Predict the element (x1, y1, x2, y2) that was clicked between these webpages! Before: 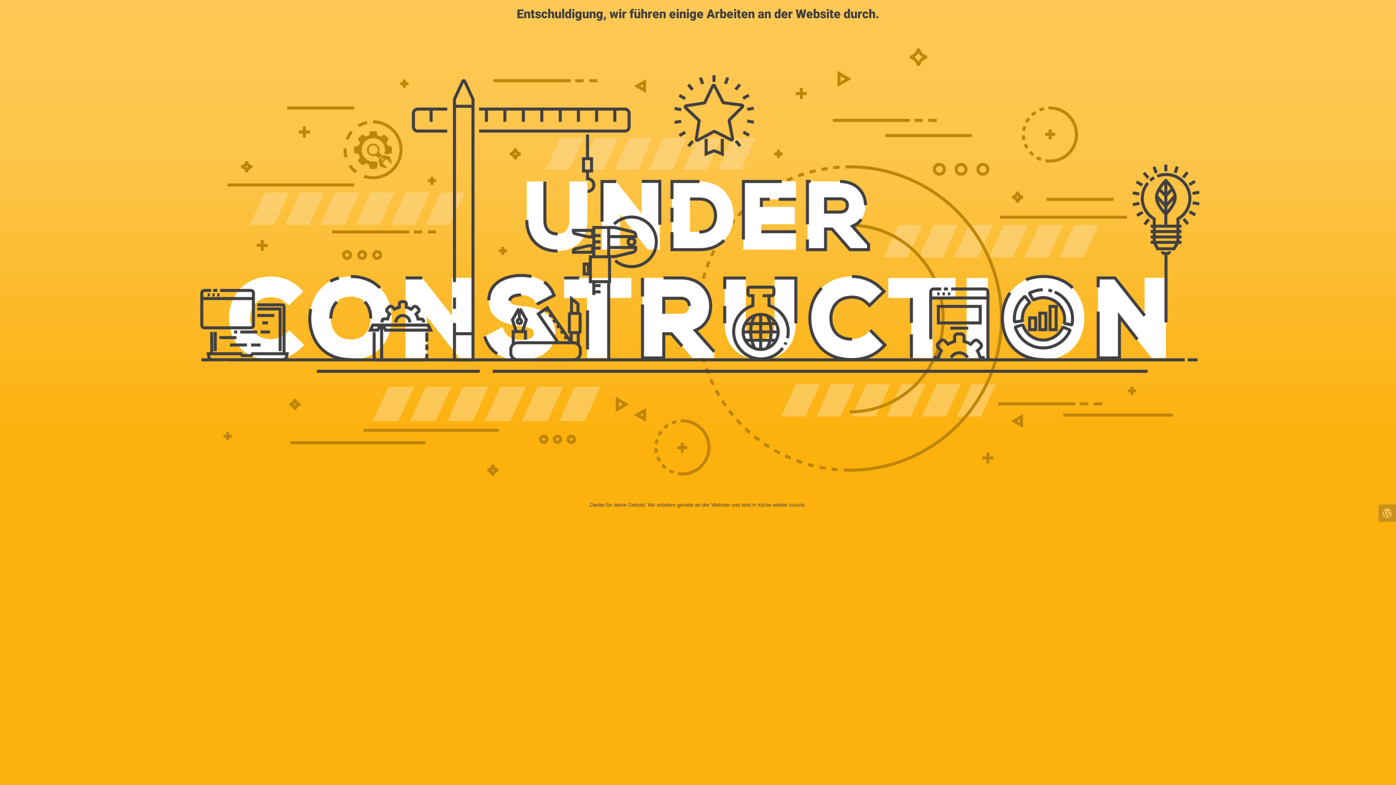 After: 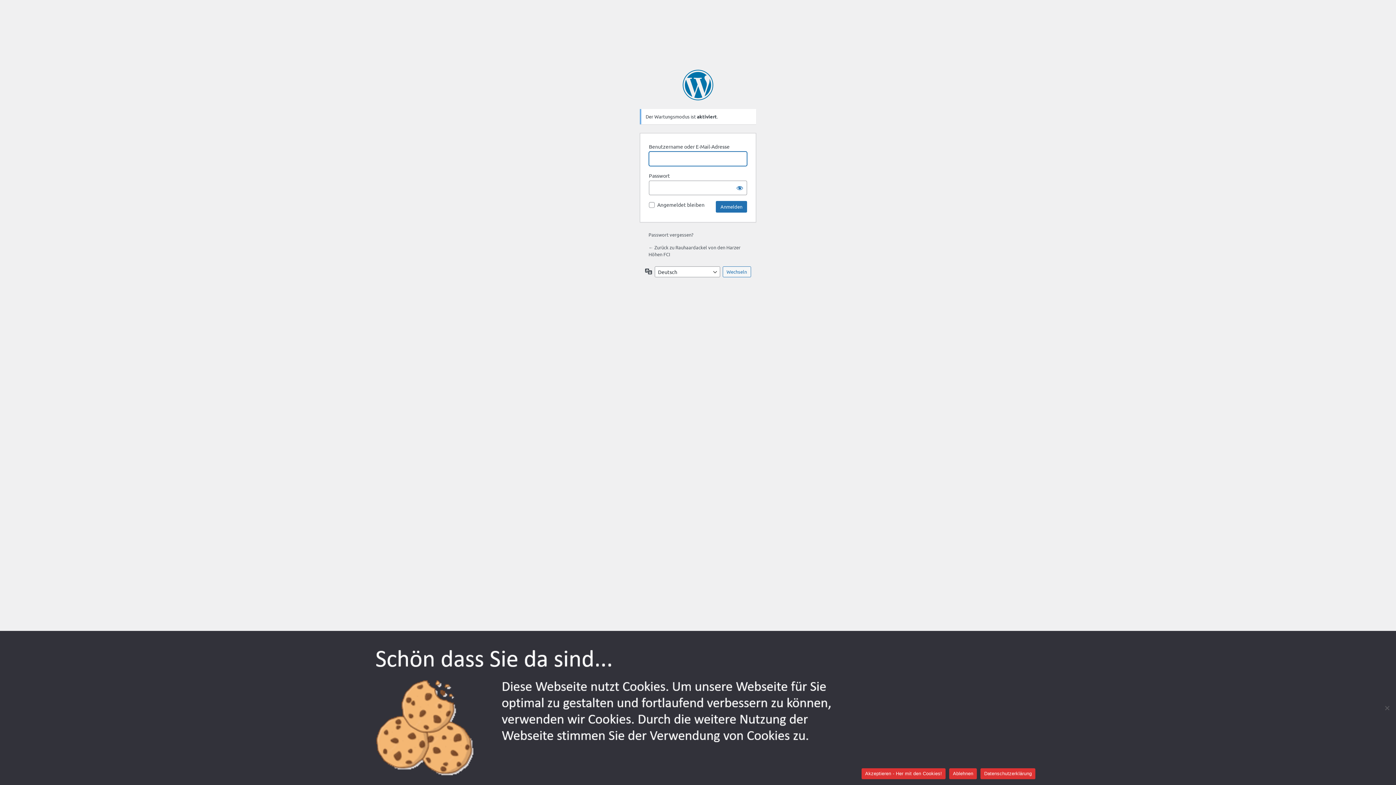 Action: bbox: (1378, 504, 1396, 522)